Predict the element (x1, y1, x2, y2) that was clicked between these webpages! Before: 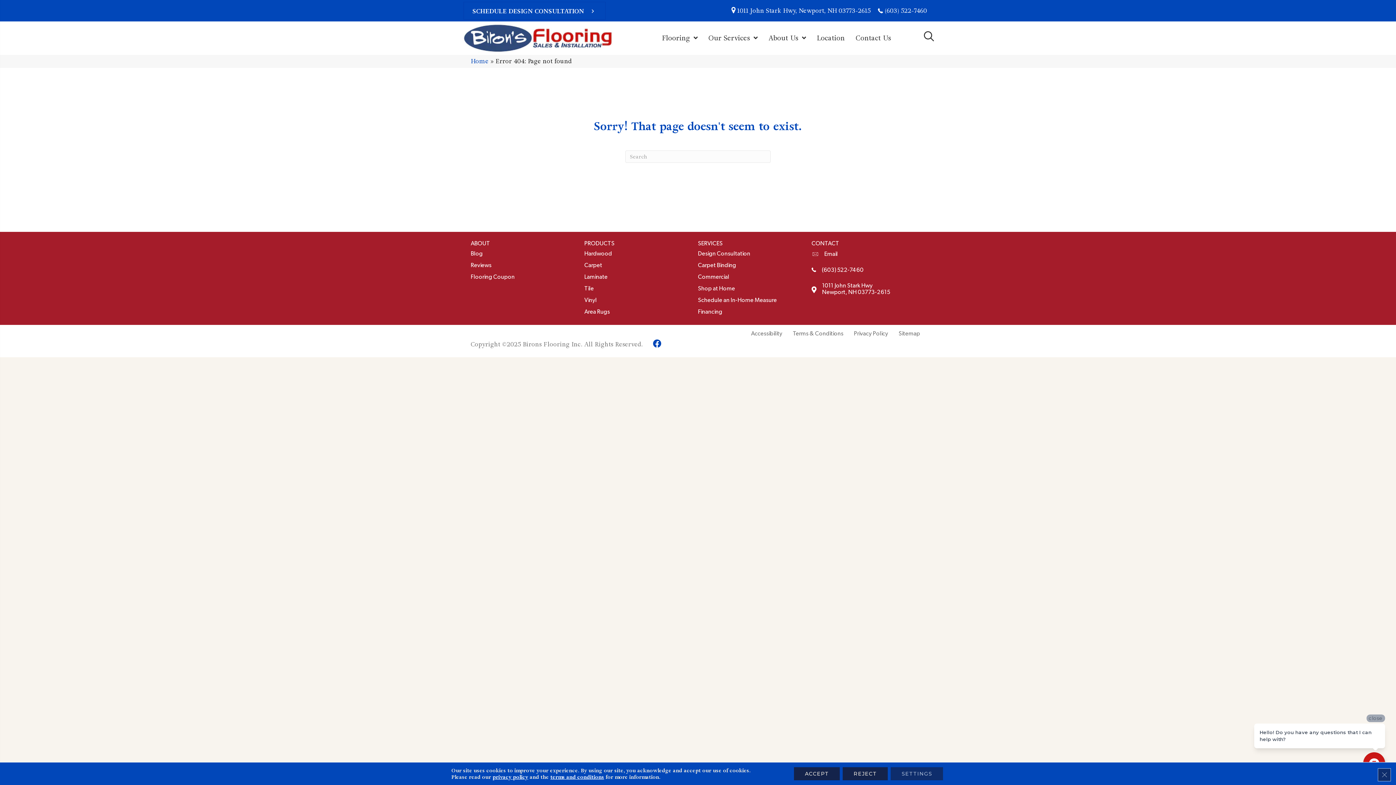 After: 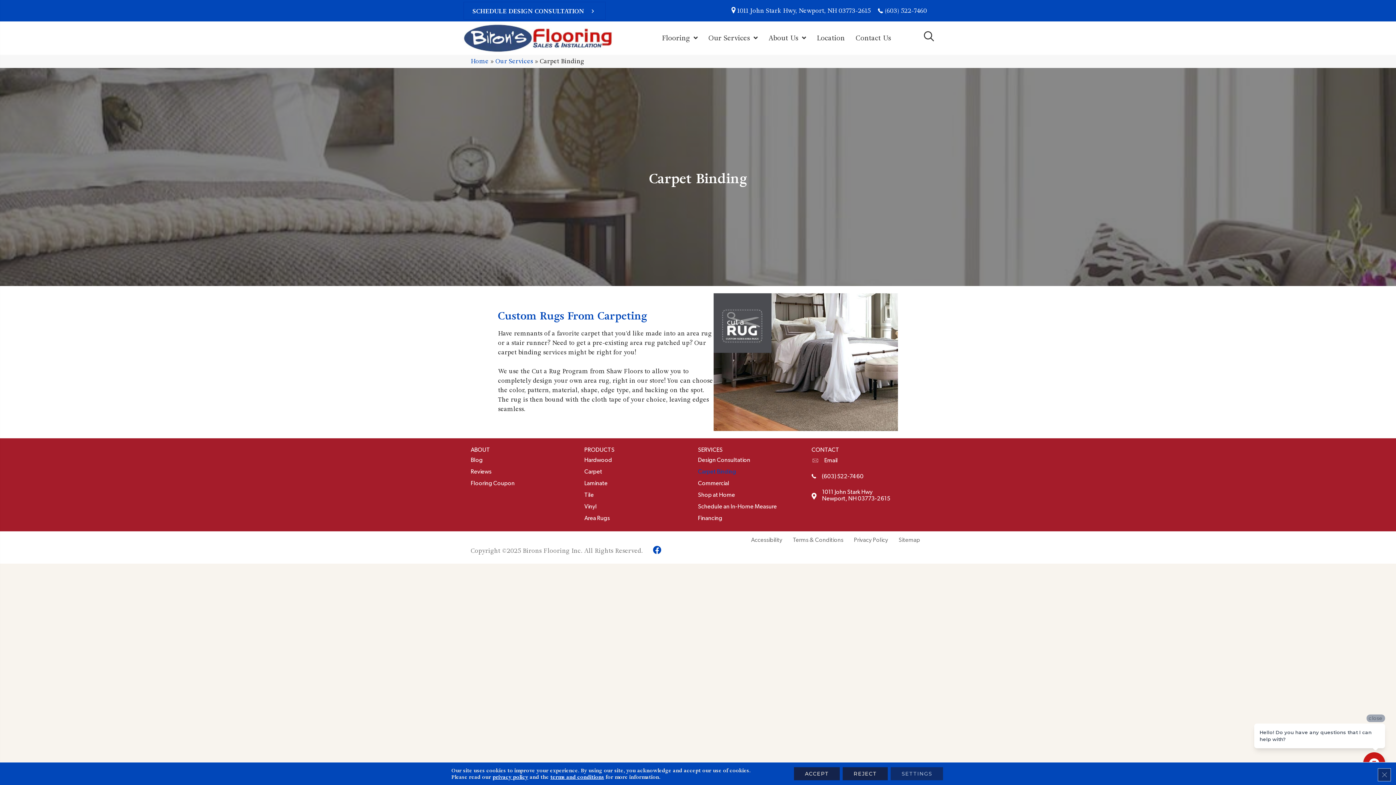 Action: bbox: (698, 259, 740, 271) label: Carpet Binding